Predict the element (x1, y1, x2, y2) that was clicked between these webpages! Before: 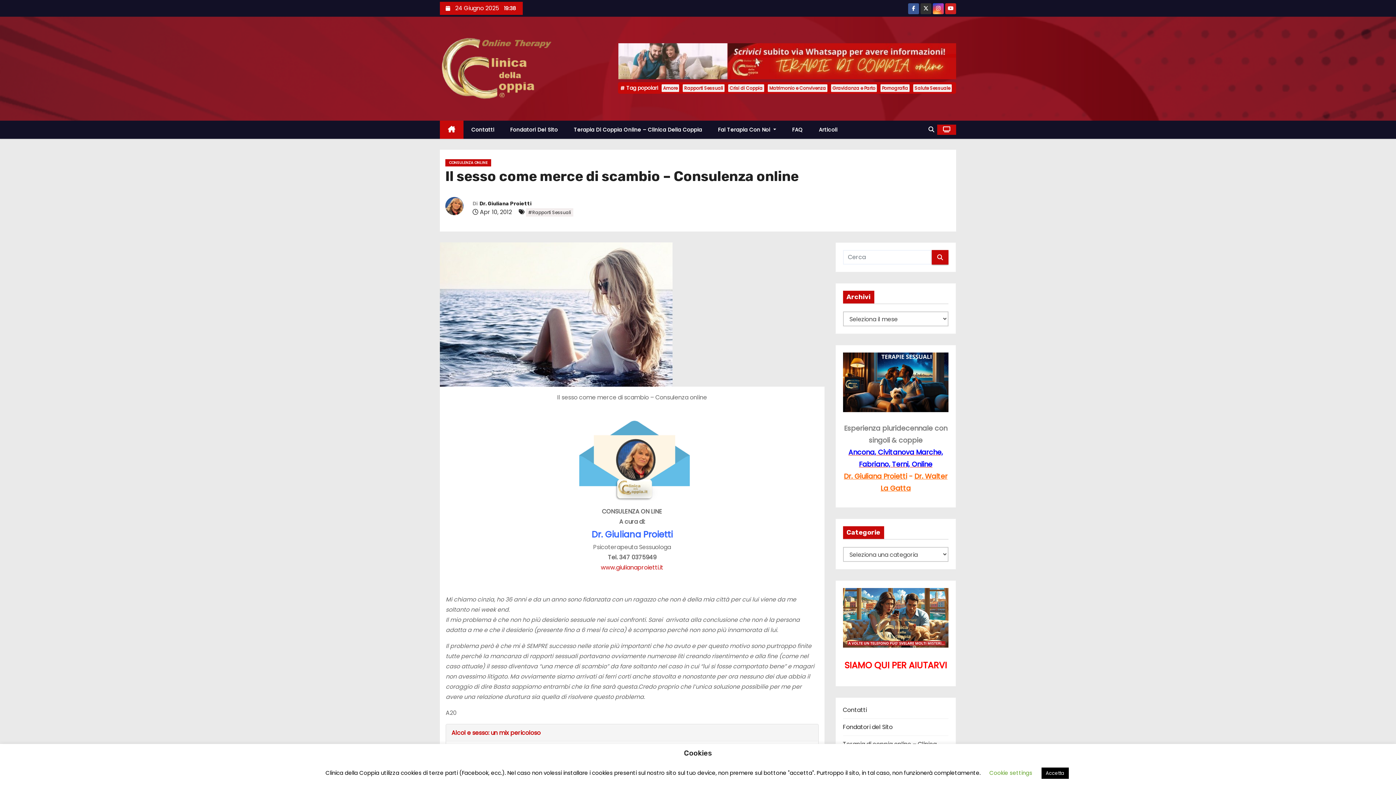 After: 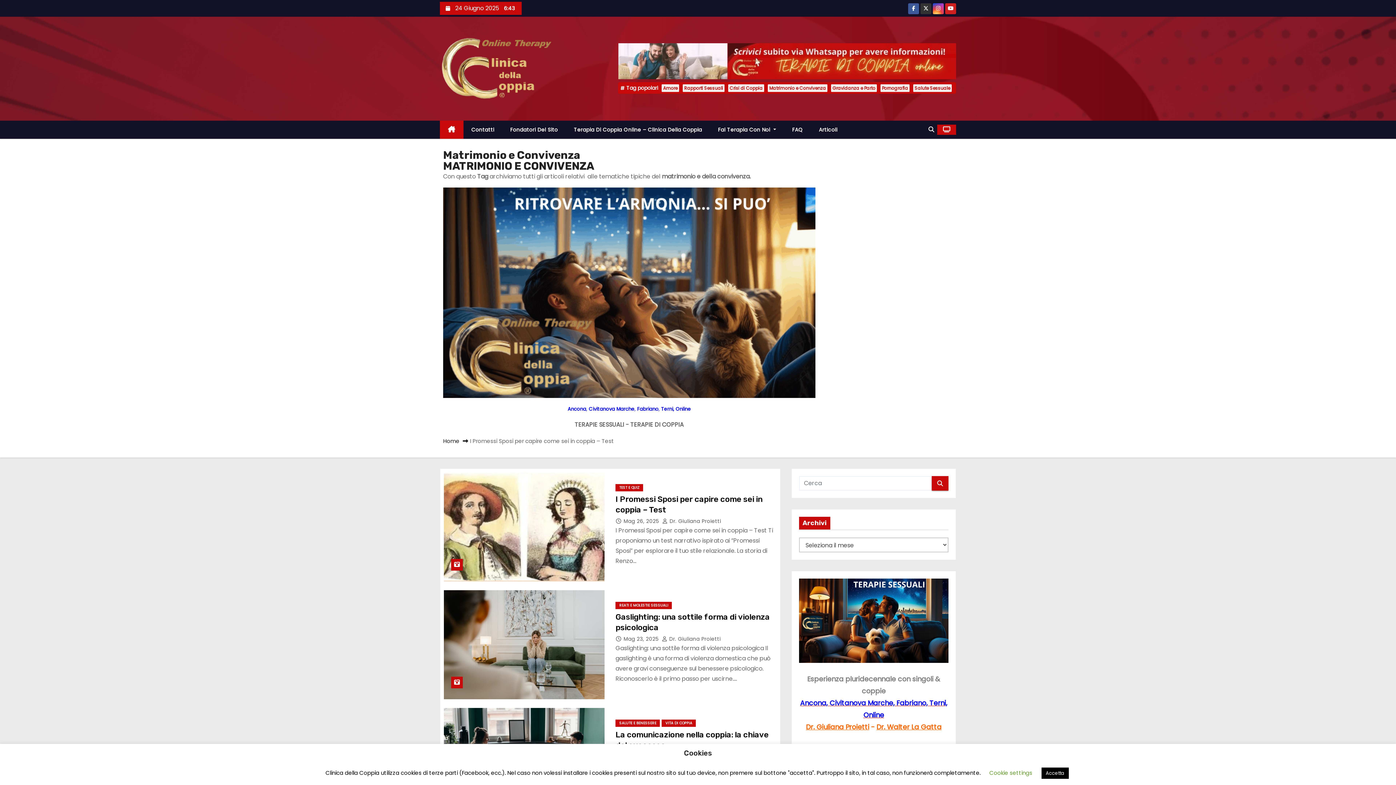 Action: bbox: (767, 84, 827, 91) label: Matrimonio e Convivenza